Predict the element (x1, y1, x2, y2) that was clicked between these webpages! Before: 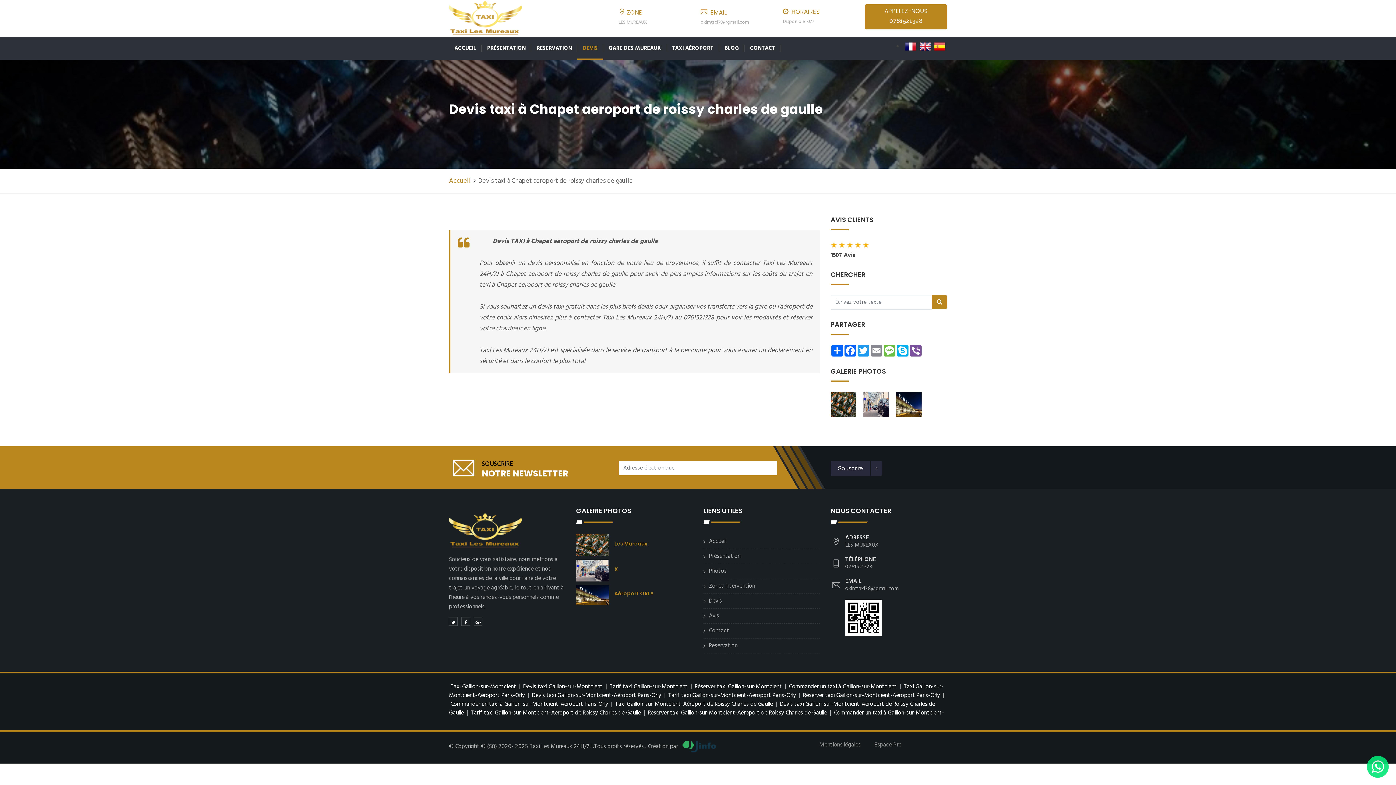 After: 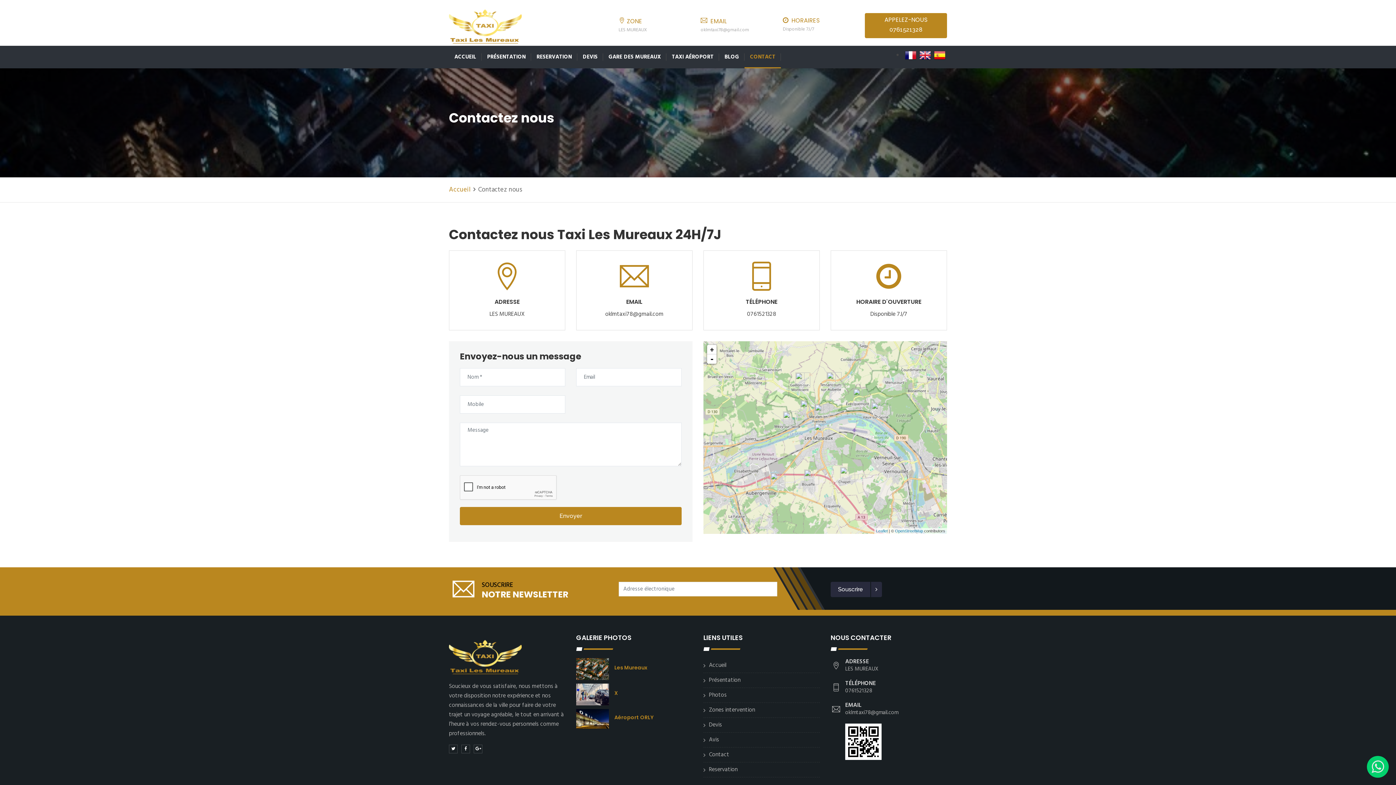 Action: bbox: (744, 37, 781, 59) label: CONTACT